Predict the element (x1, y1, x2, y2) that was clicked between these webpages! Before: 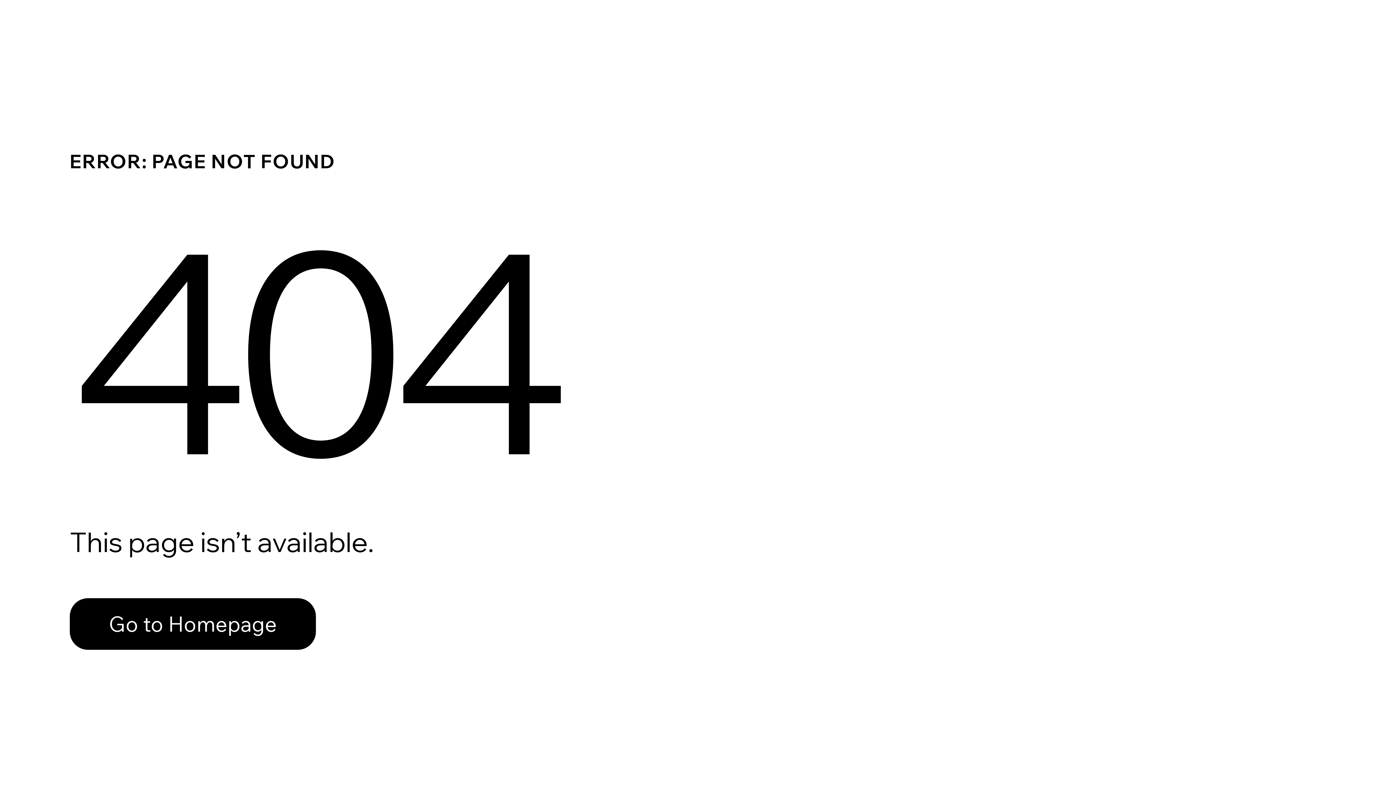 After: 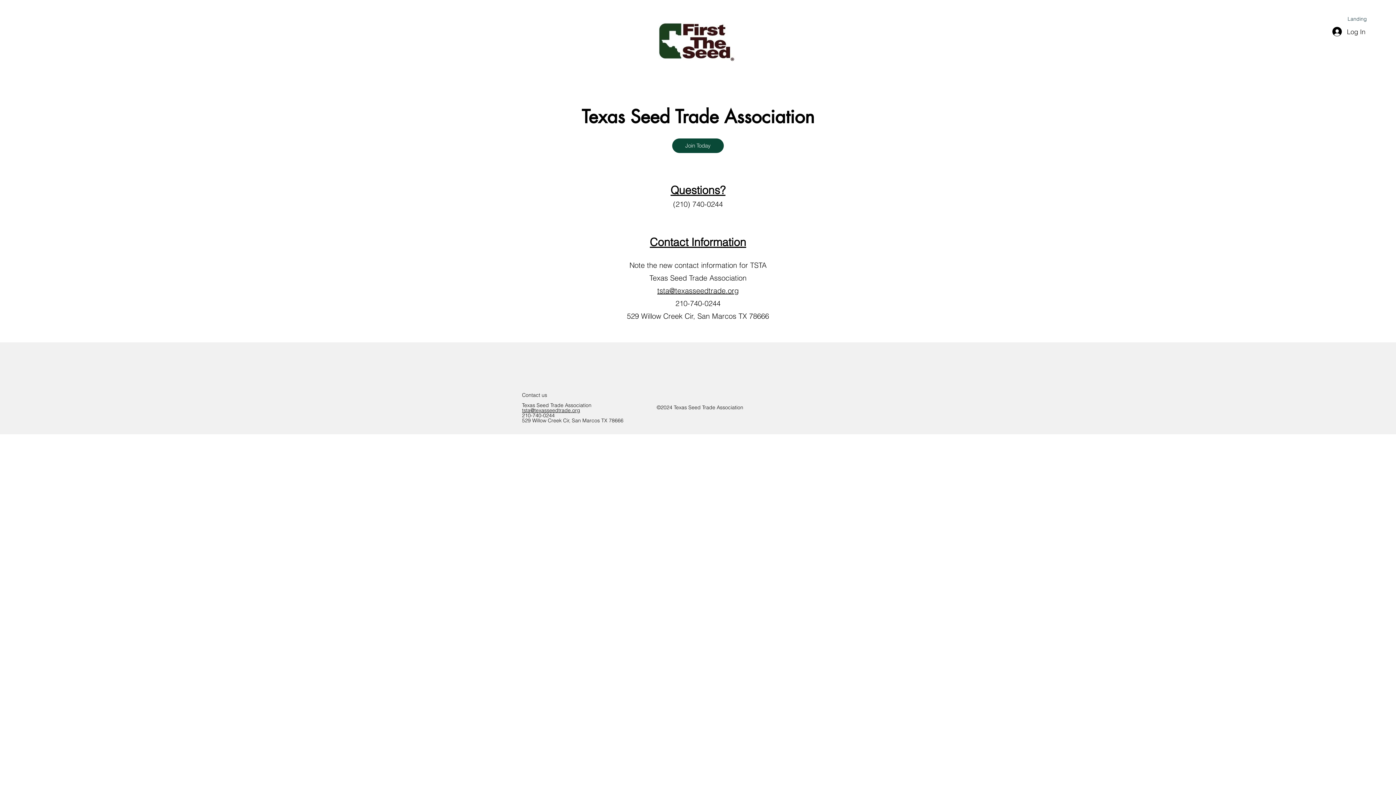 Action: label: Go to Homepage bbox: (69, 582, 768, 659)